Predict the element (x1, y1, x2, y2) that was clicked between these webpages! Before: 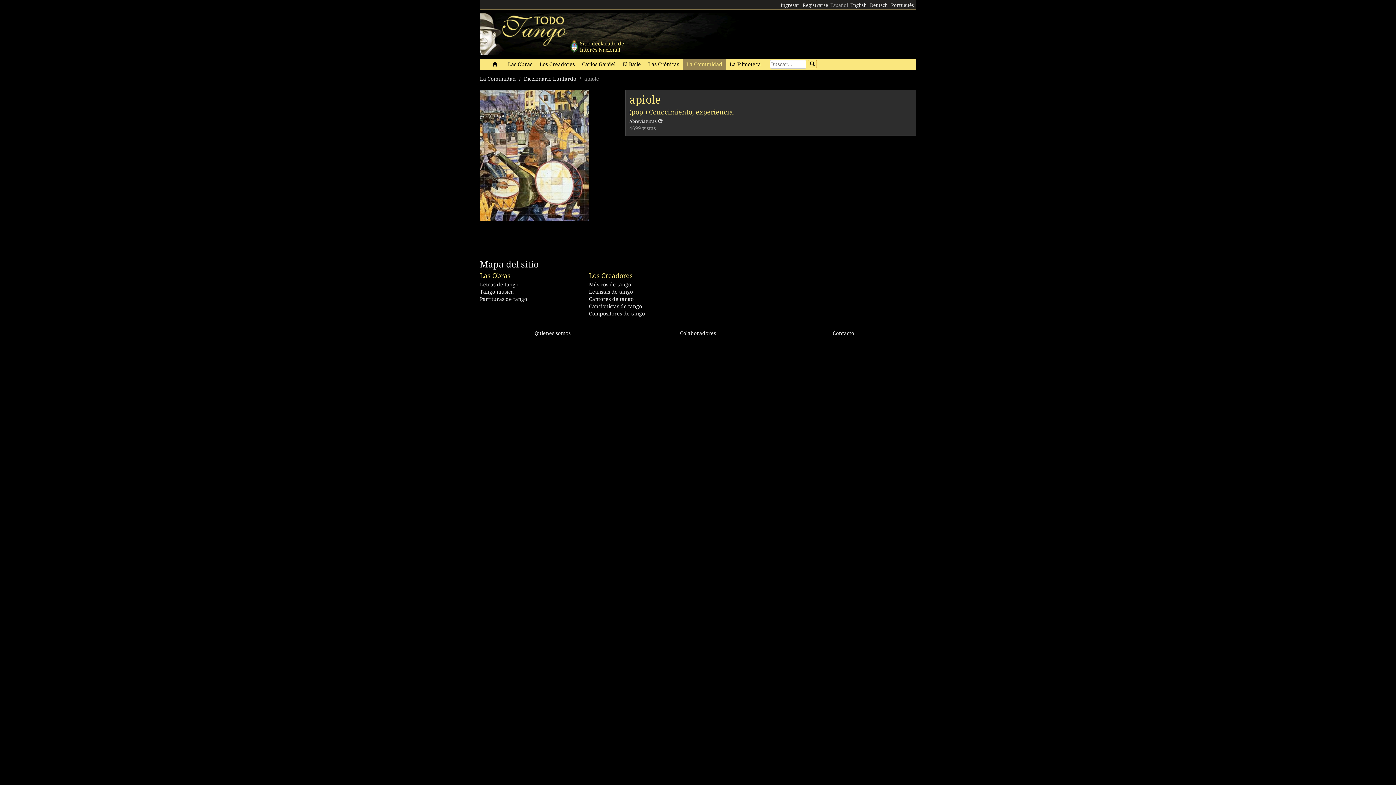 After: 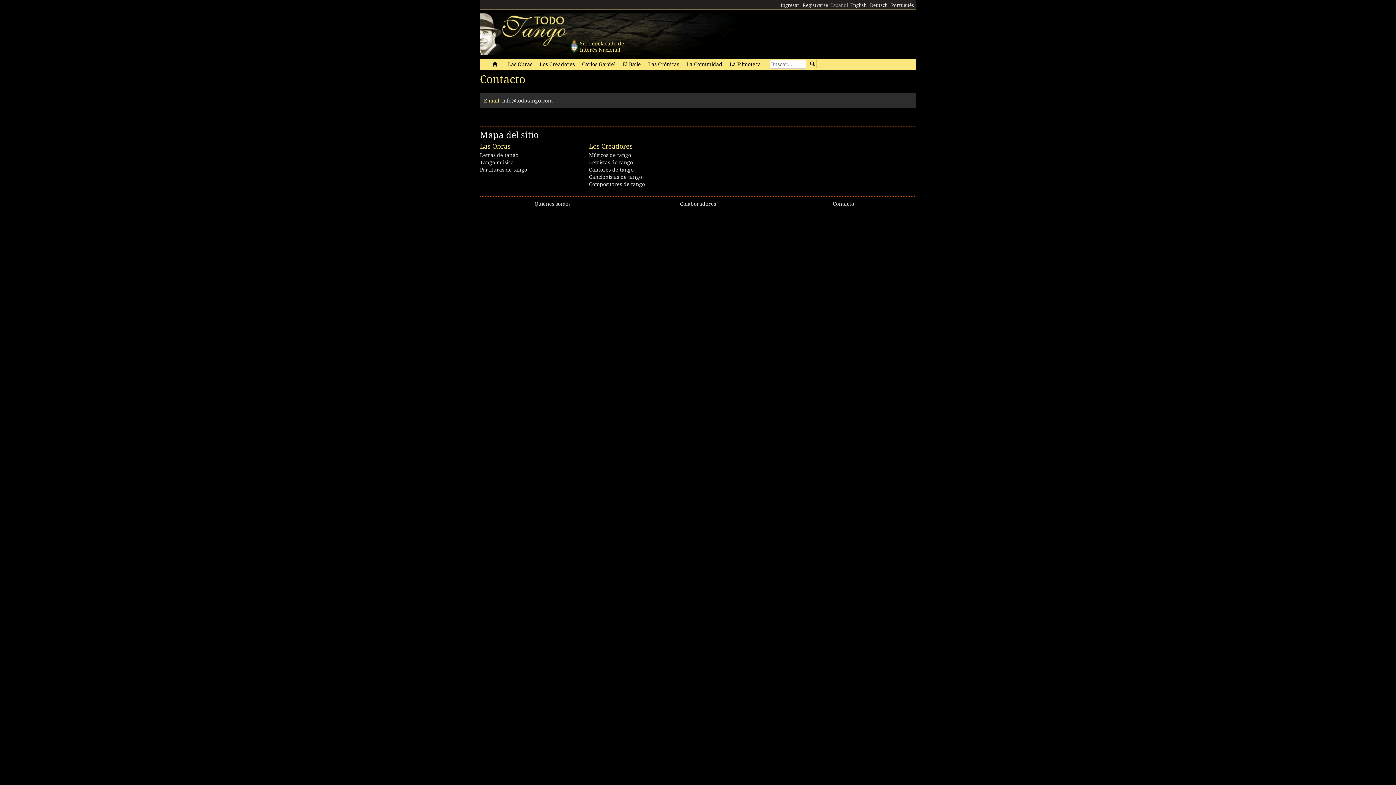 Action: bbox: (832, 330, 854, 336) label: Contacto